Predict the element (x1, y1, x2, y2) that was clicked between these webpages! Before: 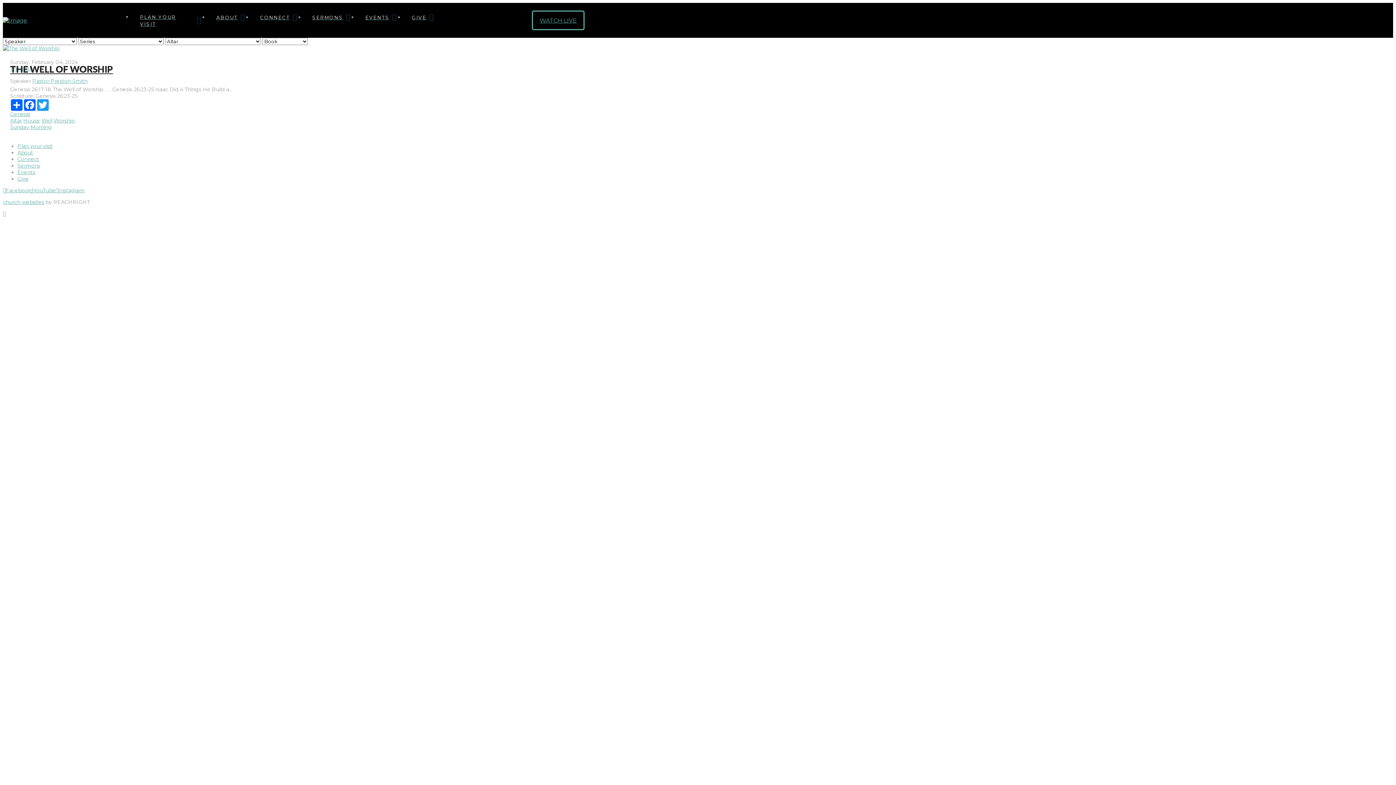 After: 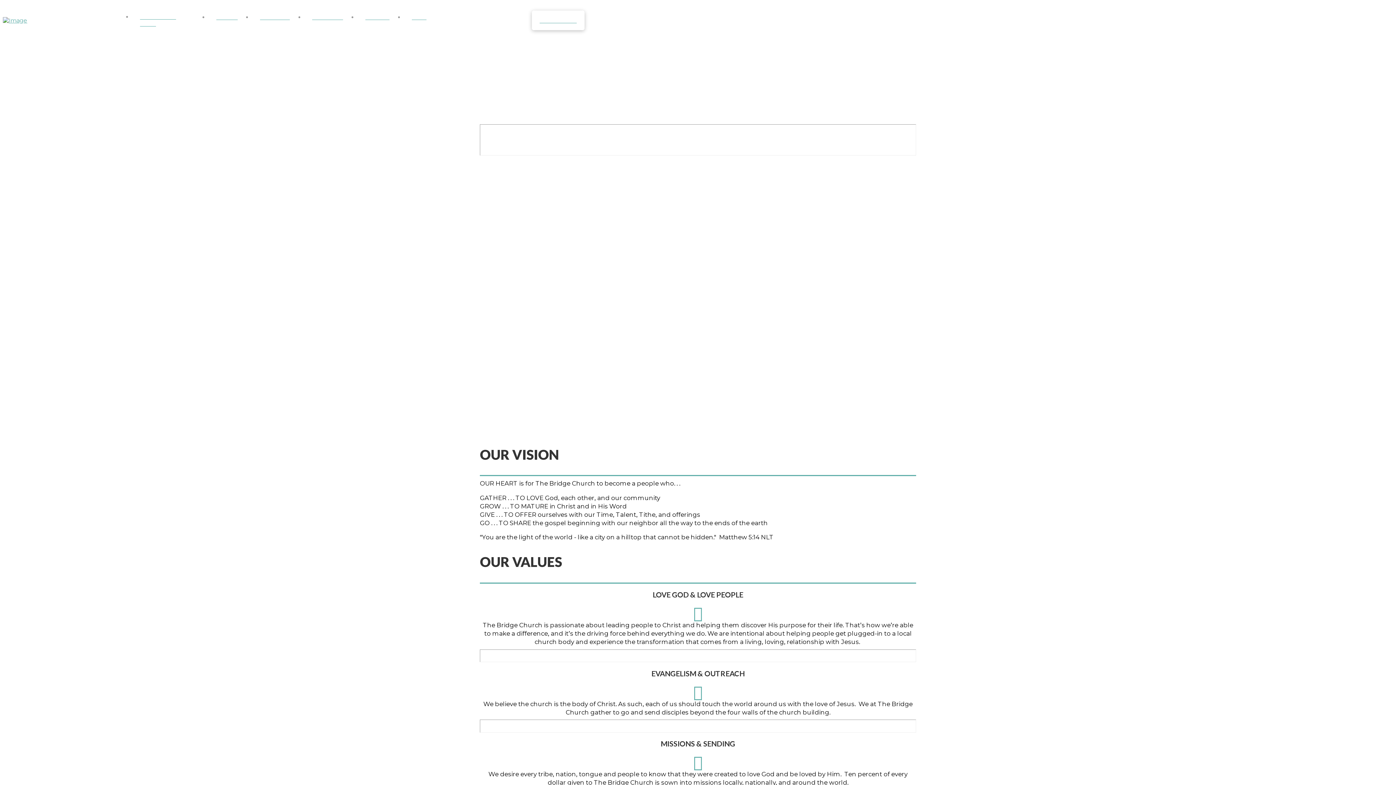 Action: bbox: (17, 149, 33, 156) label: About